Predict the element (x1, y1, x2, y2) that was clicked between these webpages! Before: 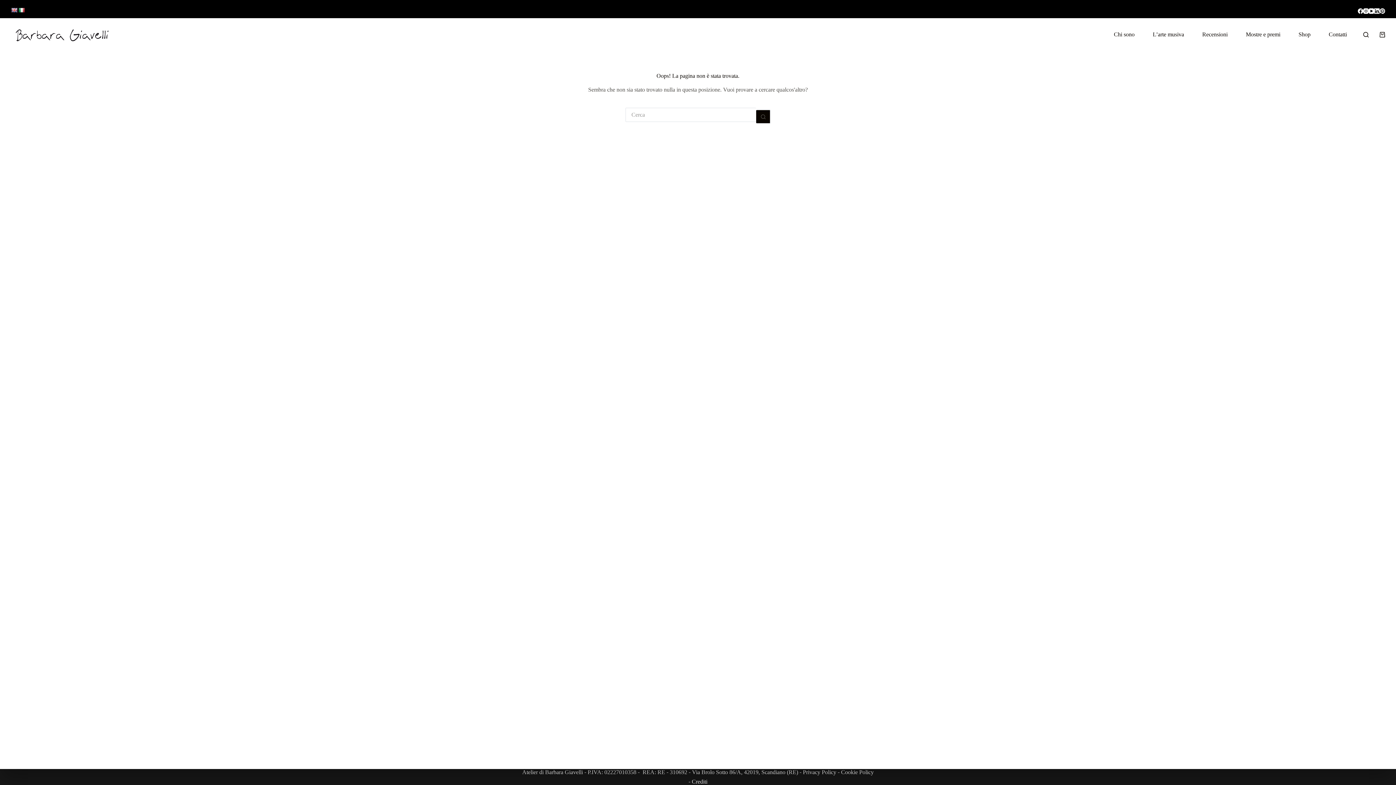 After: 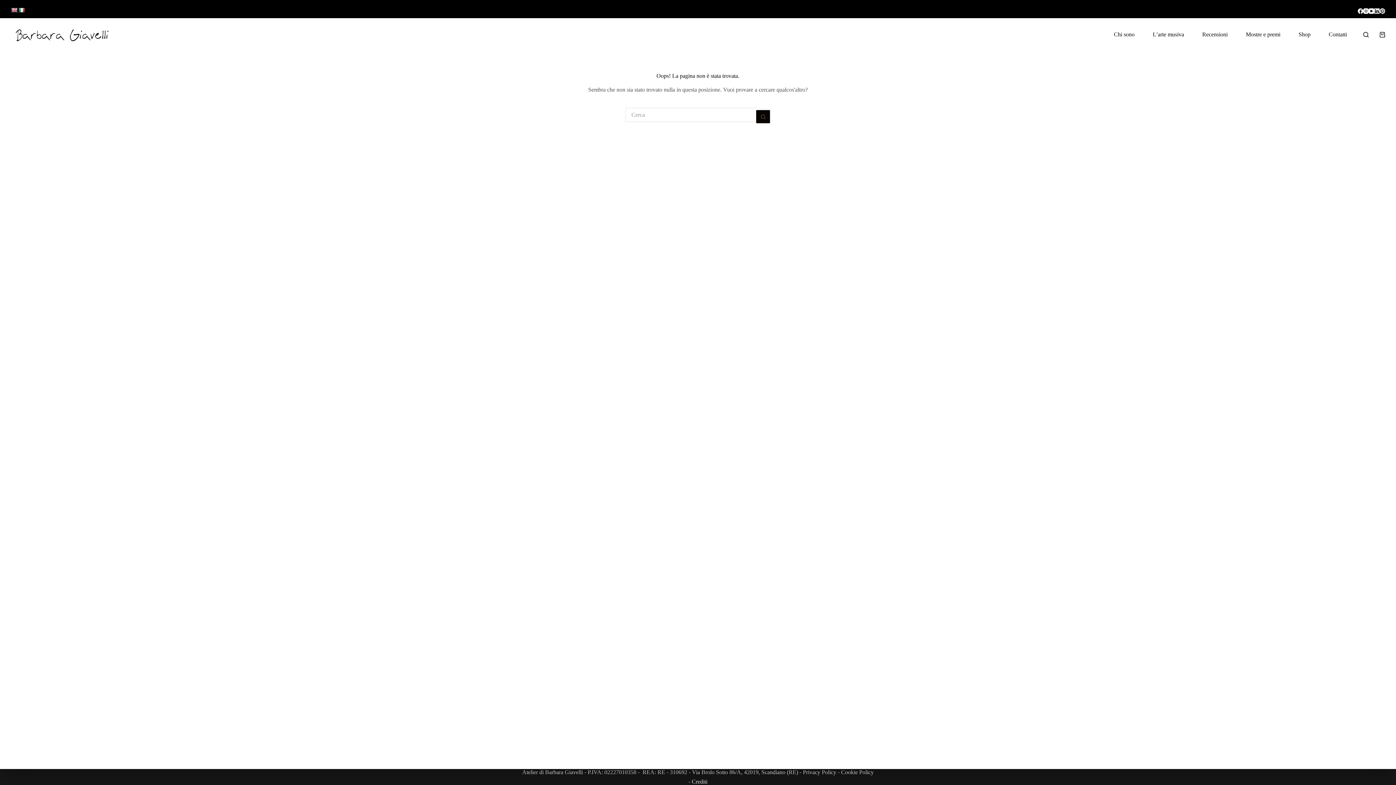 Action: label: LinkedIn bbox: (1374, 8, 1380, 13)